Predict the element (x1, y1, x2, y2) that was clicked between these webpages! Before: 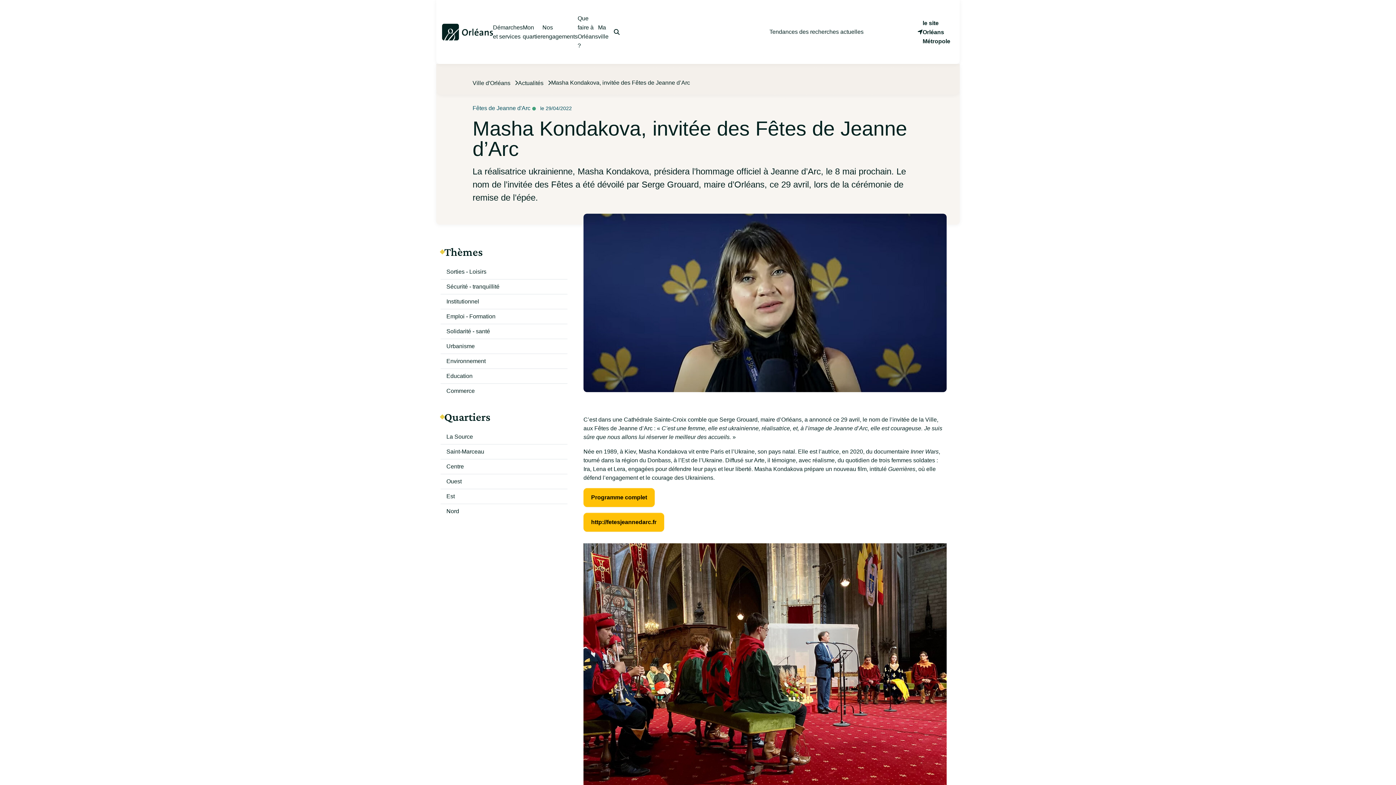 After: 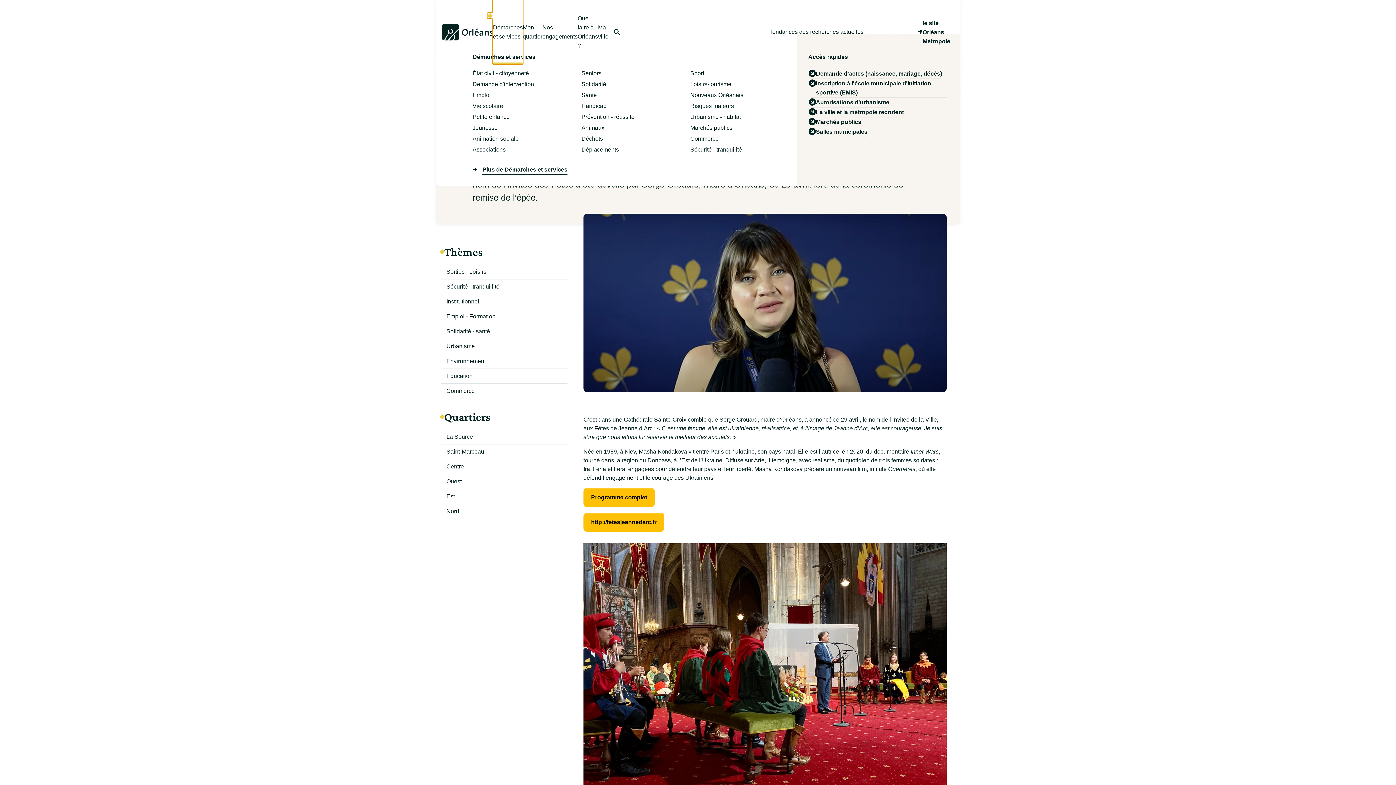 Action: label: Démarches et services bbox: (493, 0, 522, 64)